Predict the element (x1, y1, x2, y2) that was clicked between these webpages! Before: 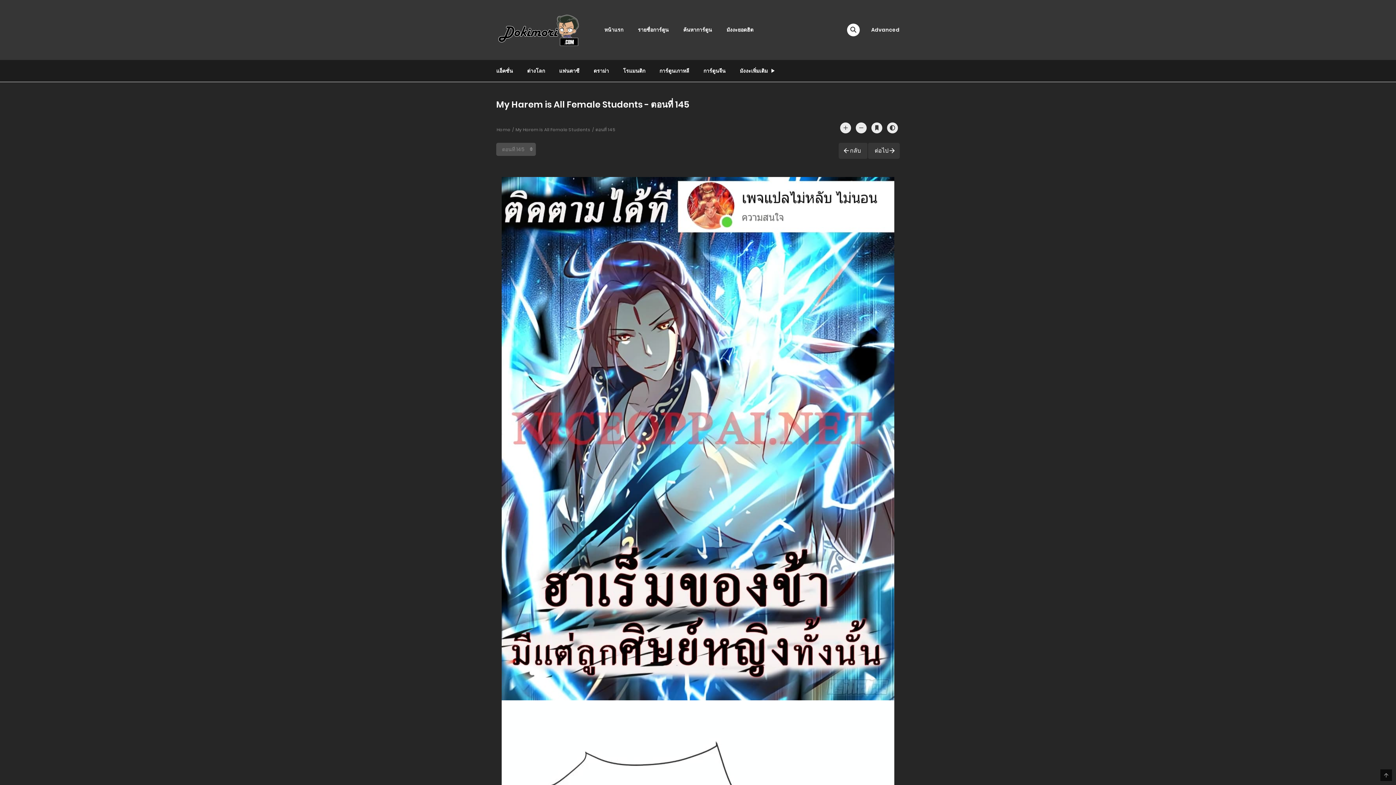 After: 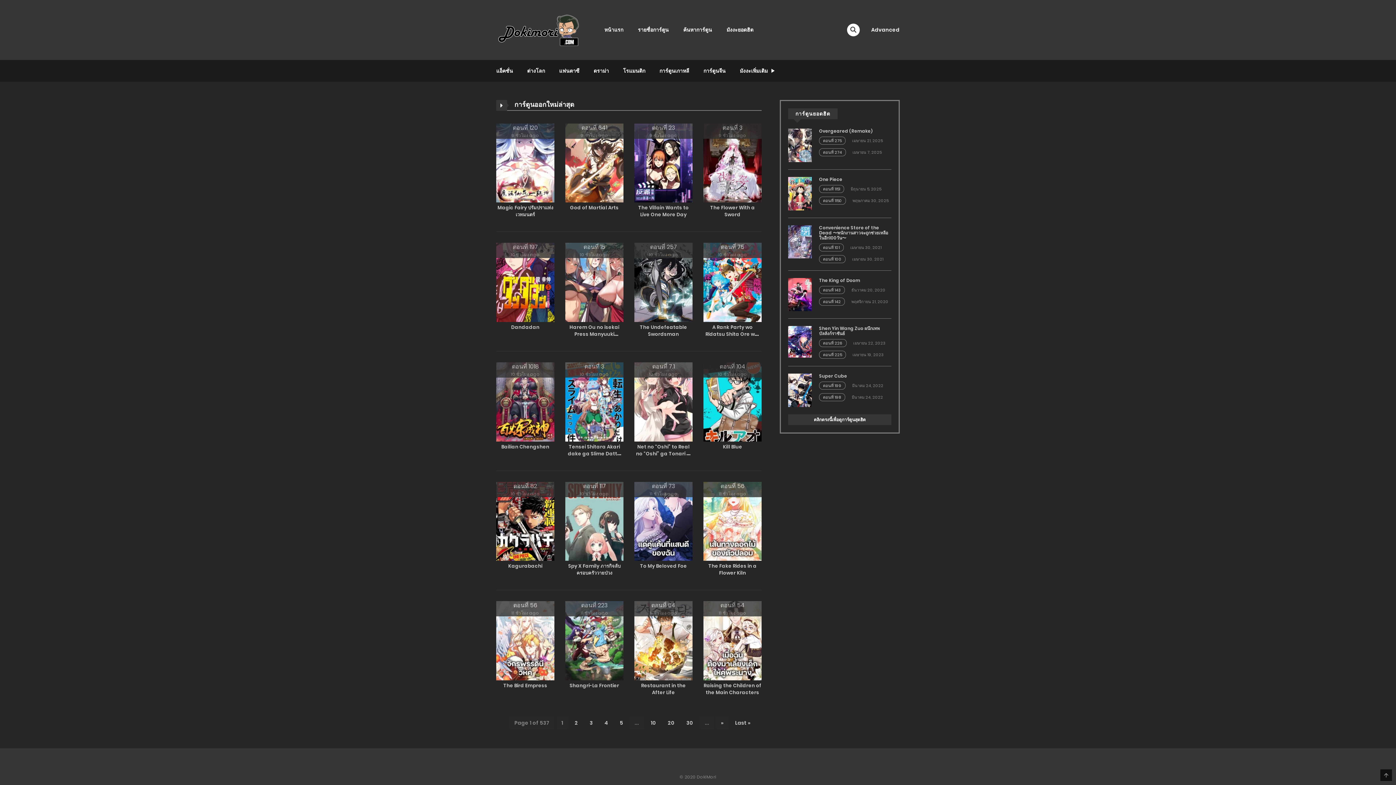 Action: label: Home bbox: (496, 126, 510, 132)